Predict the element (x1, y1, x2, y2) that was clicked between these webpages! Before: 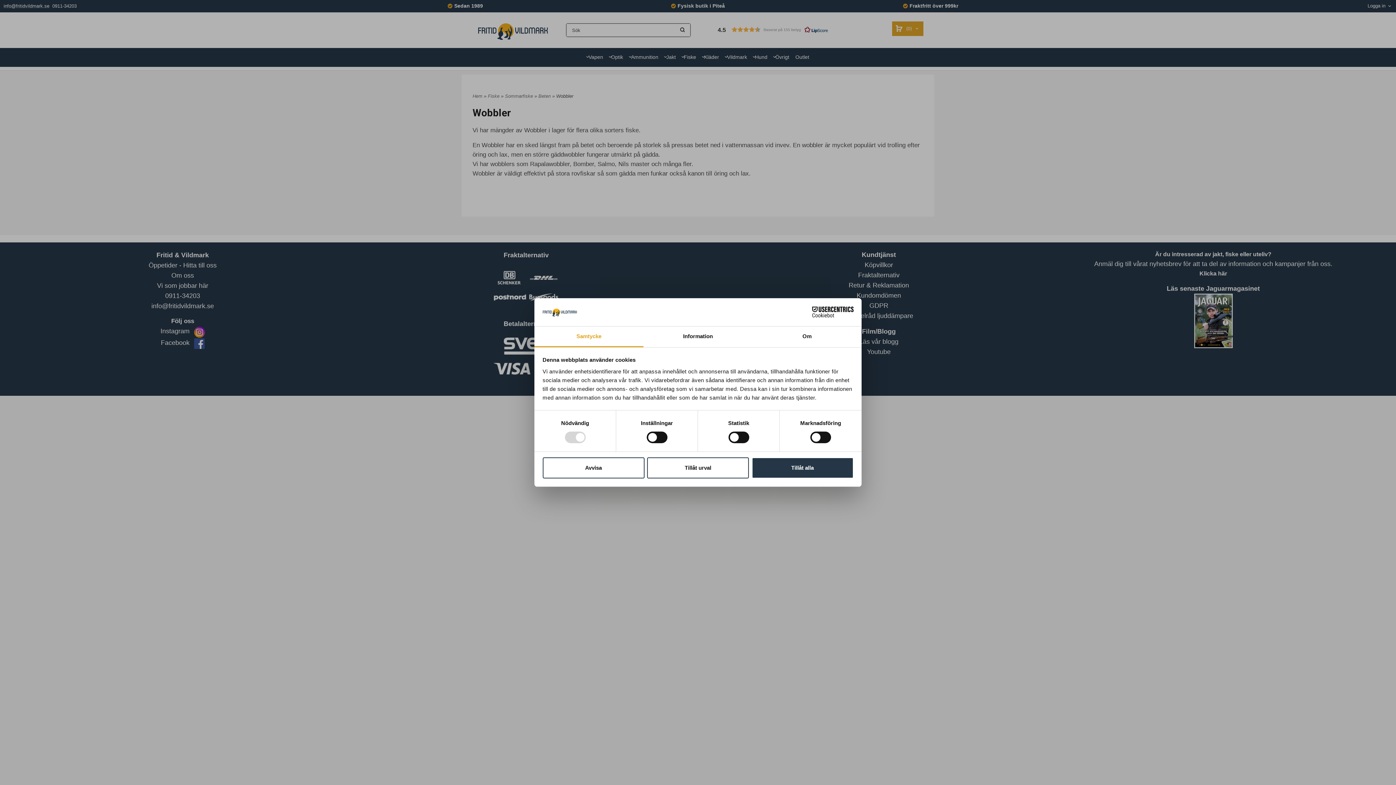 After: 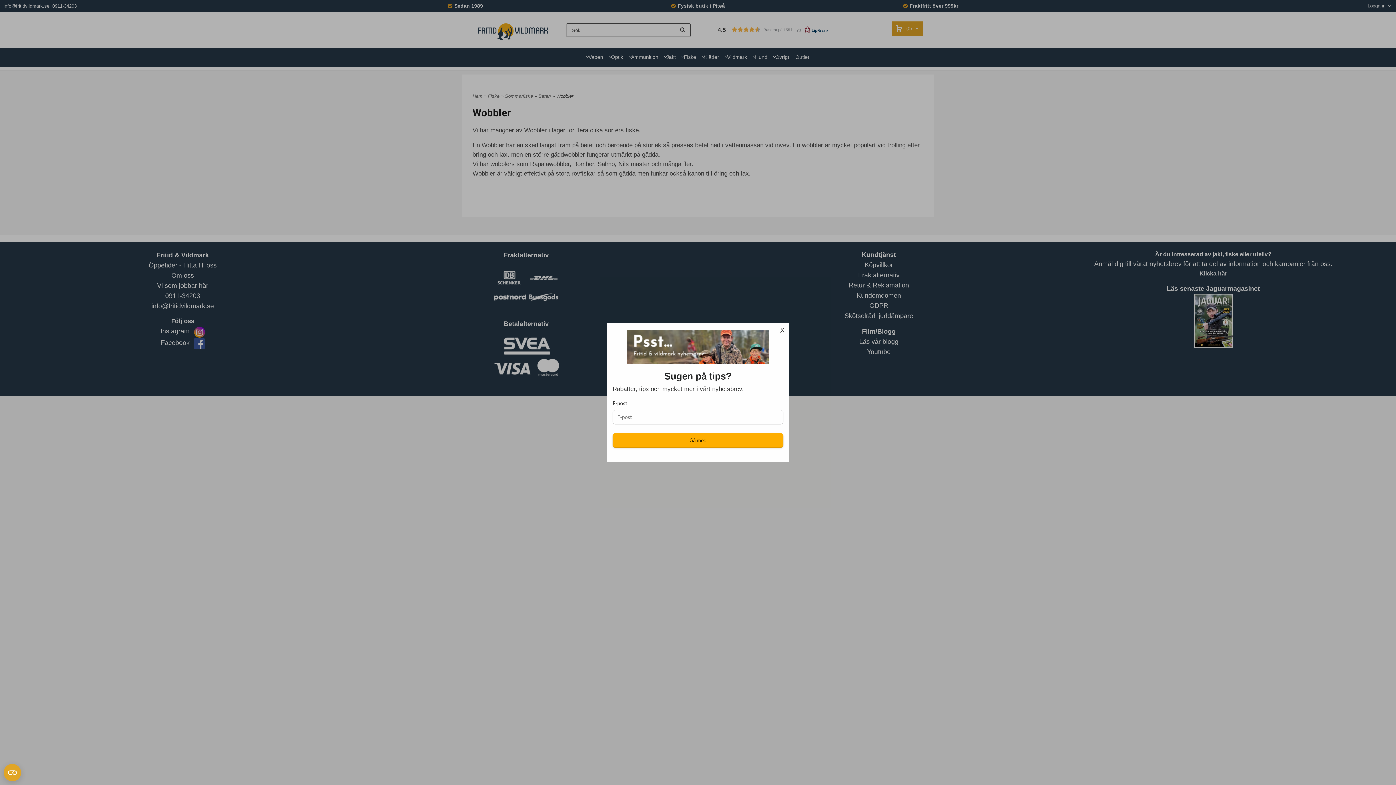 Action: label: Avvisa bbox: (542, 457, 644, 478)